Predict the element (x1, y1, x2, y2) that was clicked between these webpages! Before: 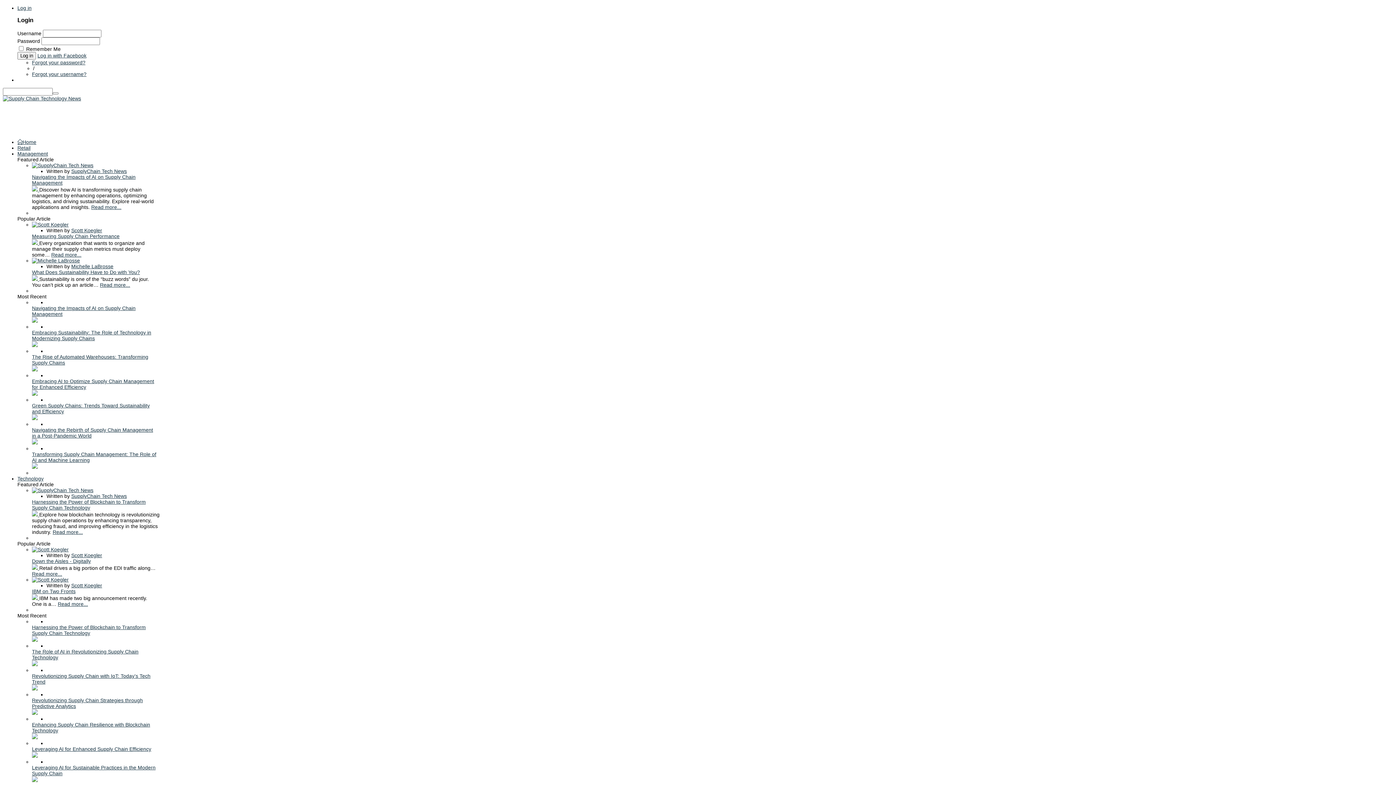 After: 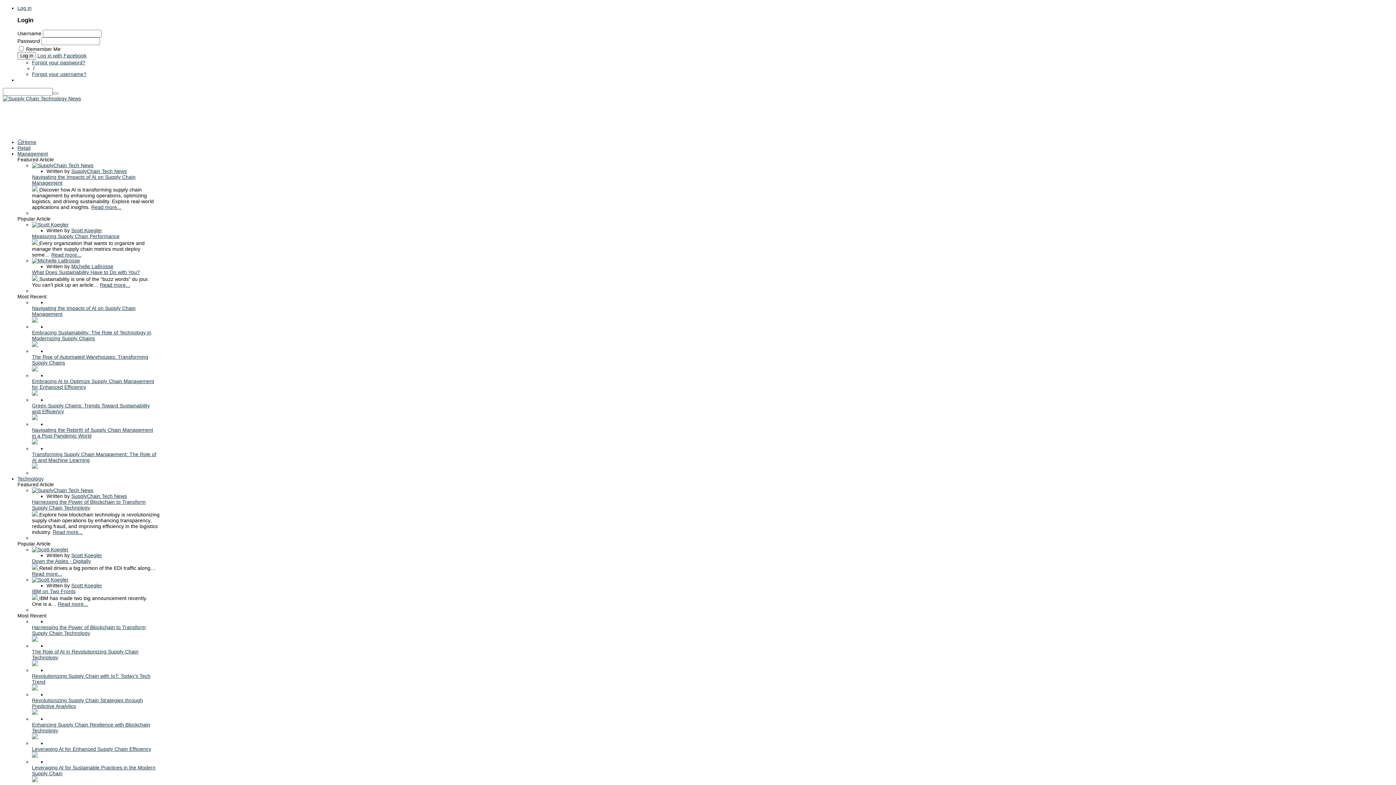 Action: bbox: (32, 765, 155, 776) label: Leveraging AI for Sustainable Practices in the Modern Supply Chain